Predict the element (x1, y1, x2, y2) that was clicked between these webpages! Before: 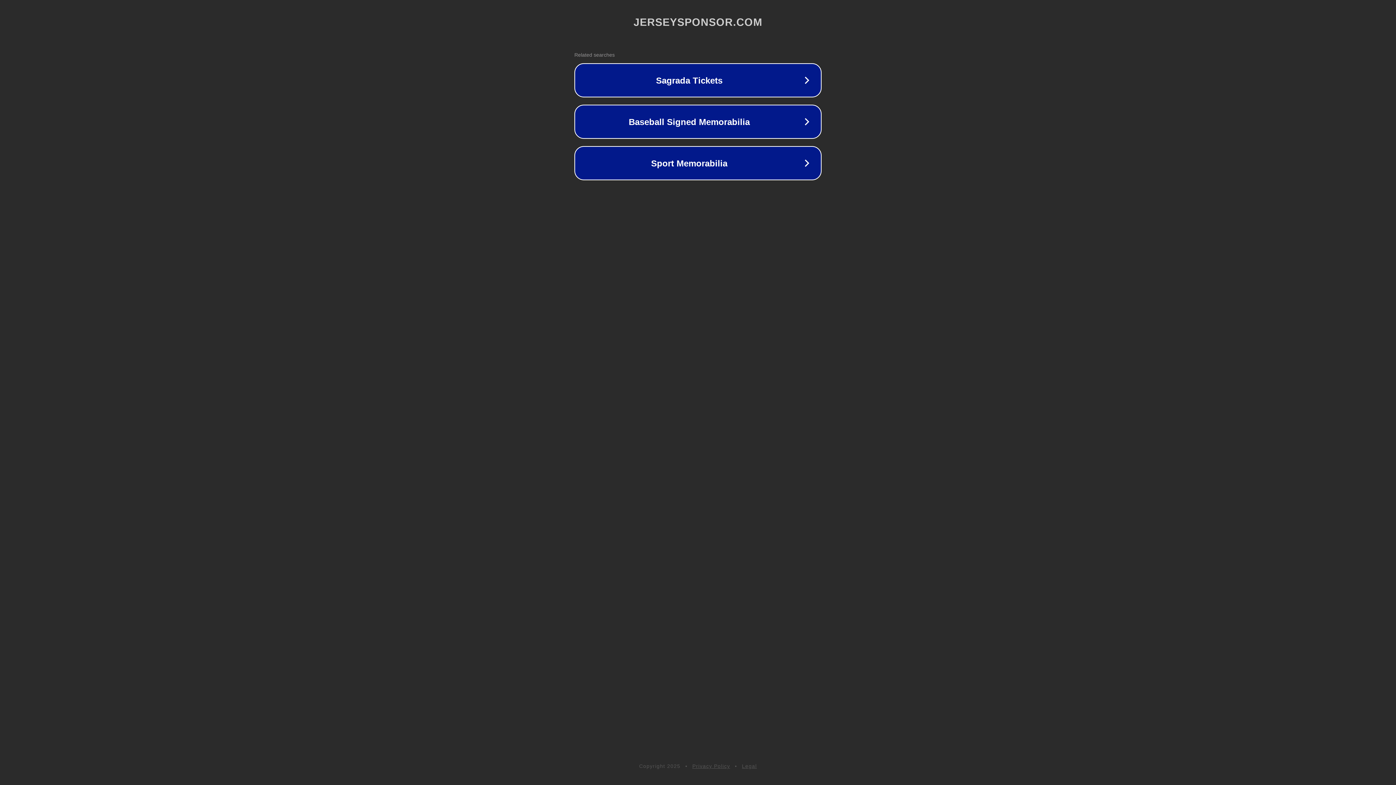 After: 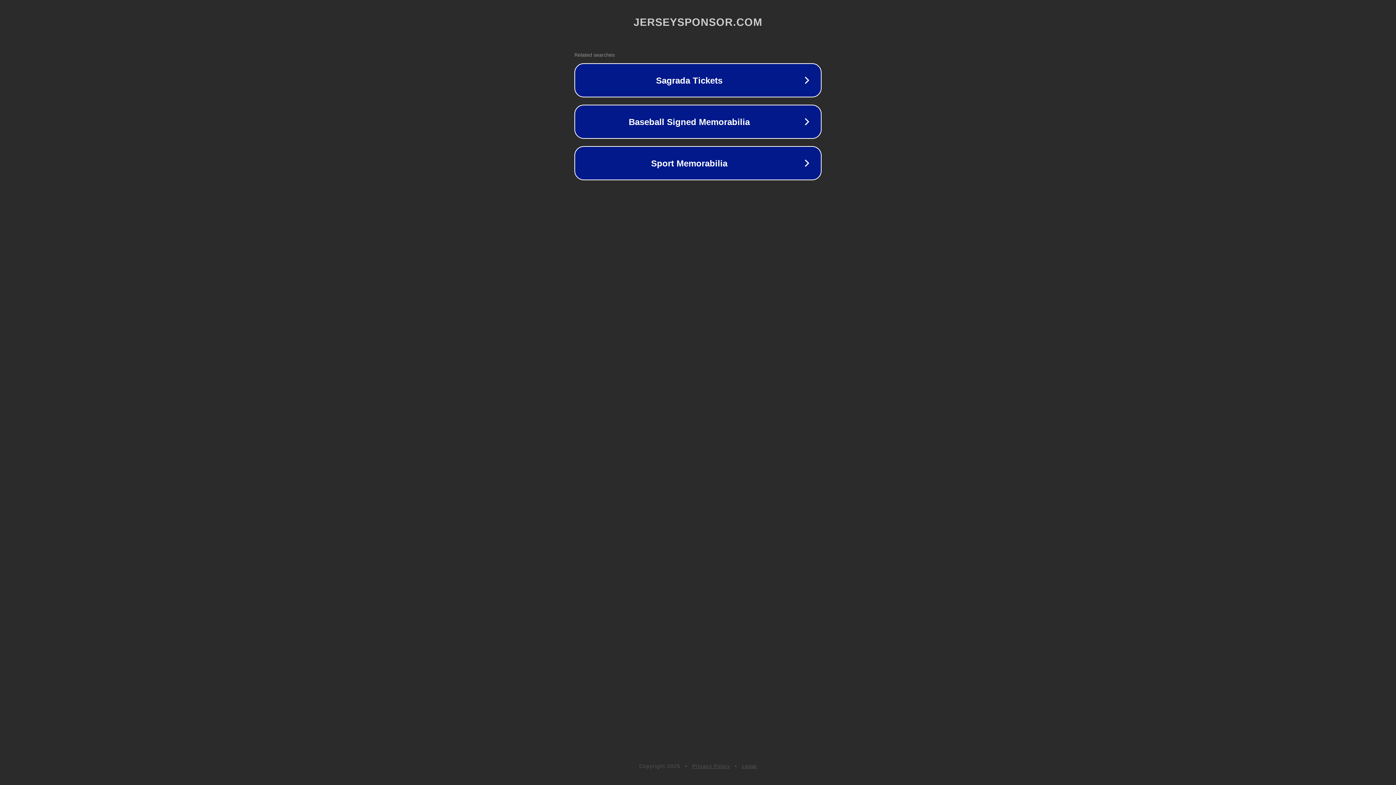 Action: bbox: (742, 763, 757, 769) label: Legal